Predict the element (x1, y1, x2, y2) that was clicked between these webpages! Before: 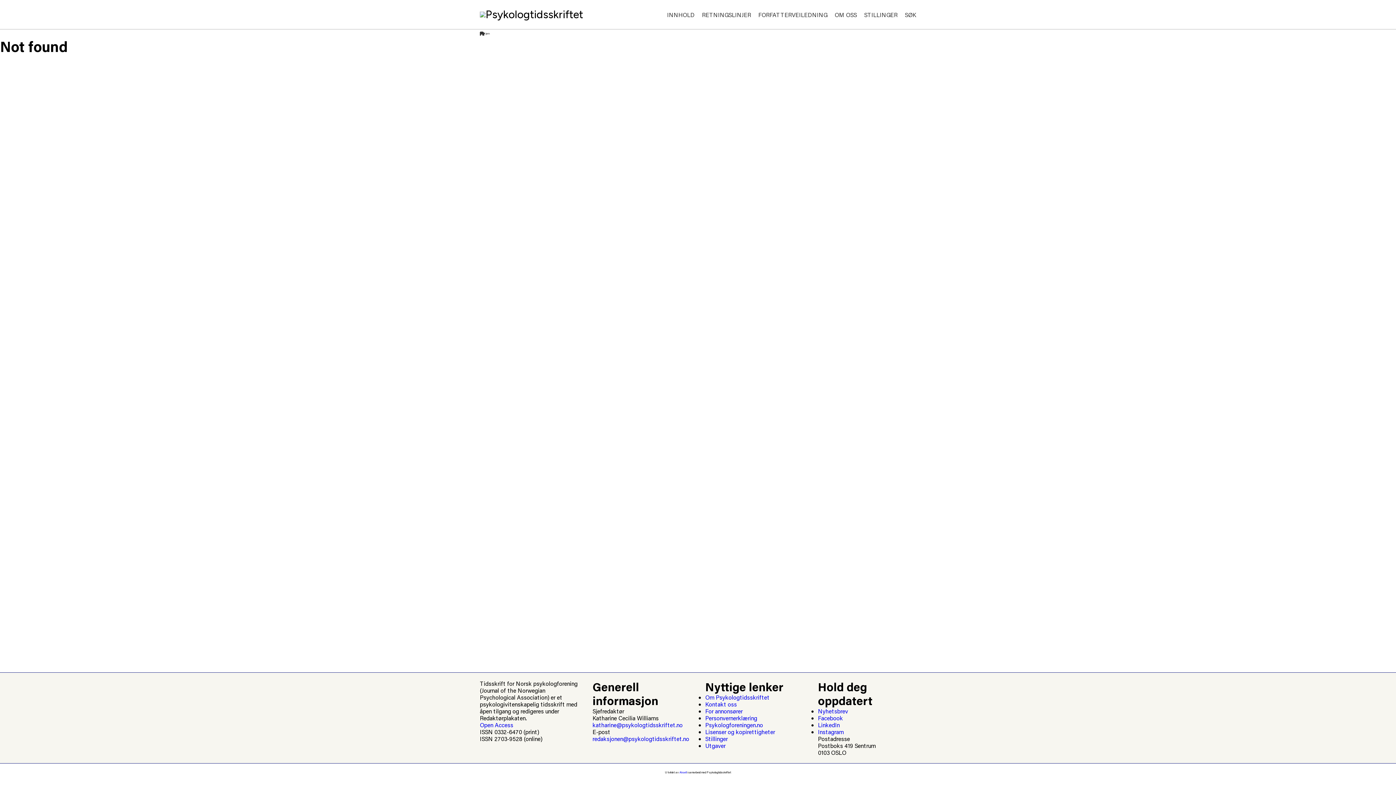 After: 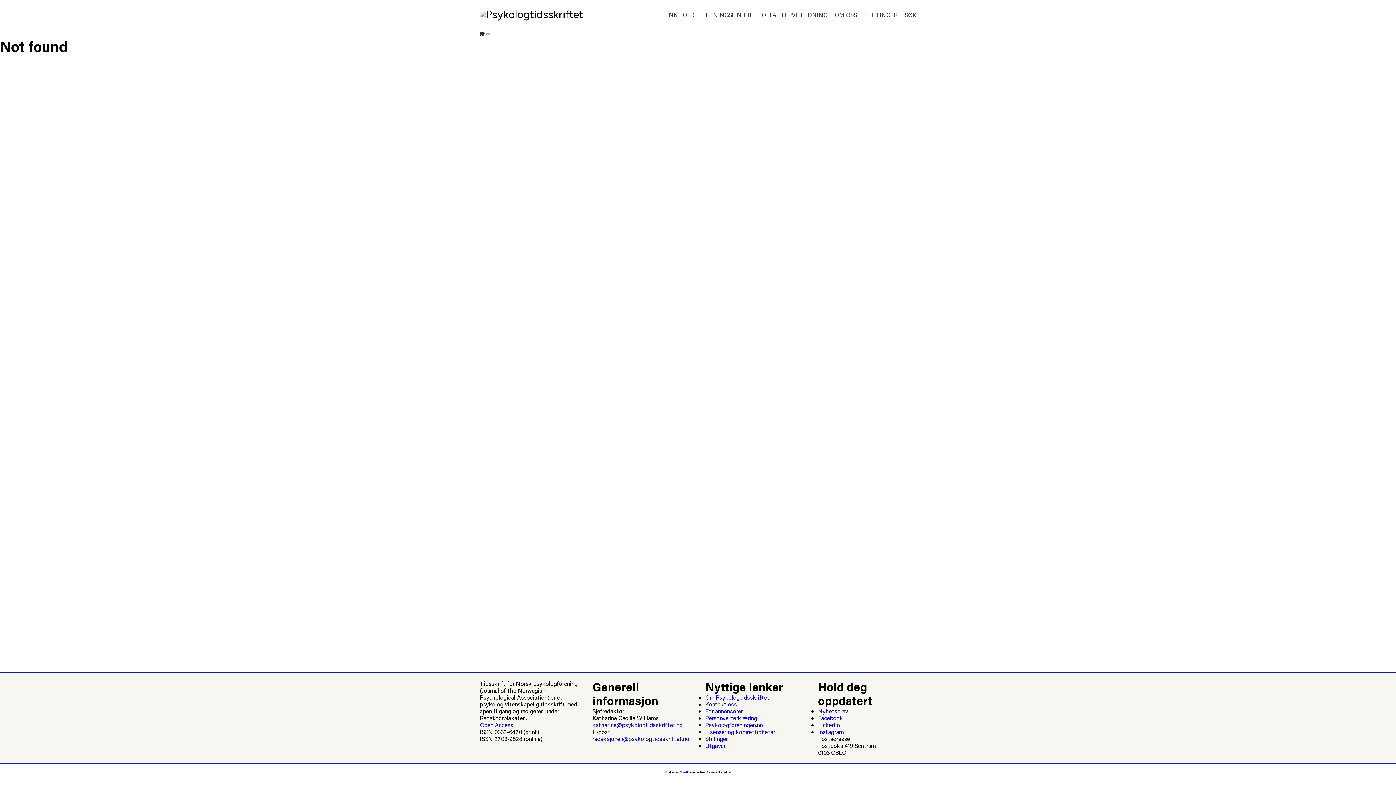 Action: bbox: (679, 770, 686, 774) label: Aksell